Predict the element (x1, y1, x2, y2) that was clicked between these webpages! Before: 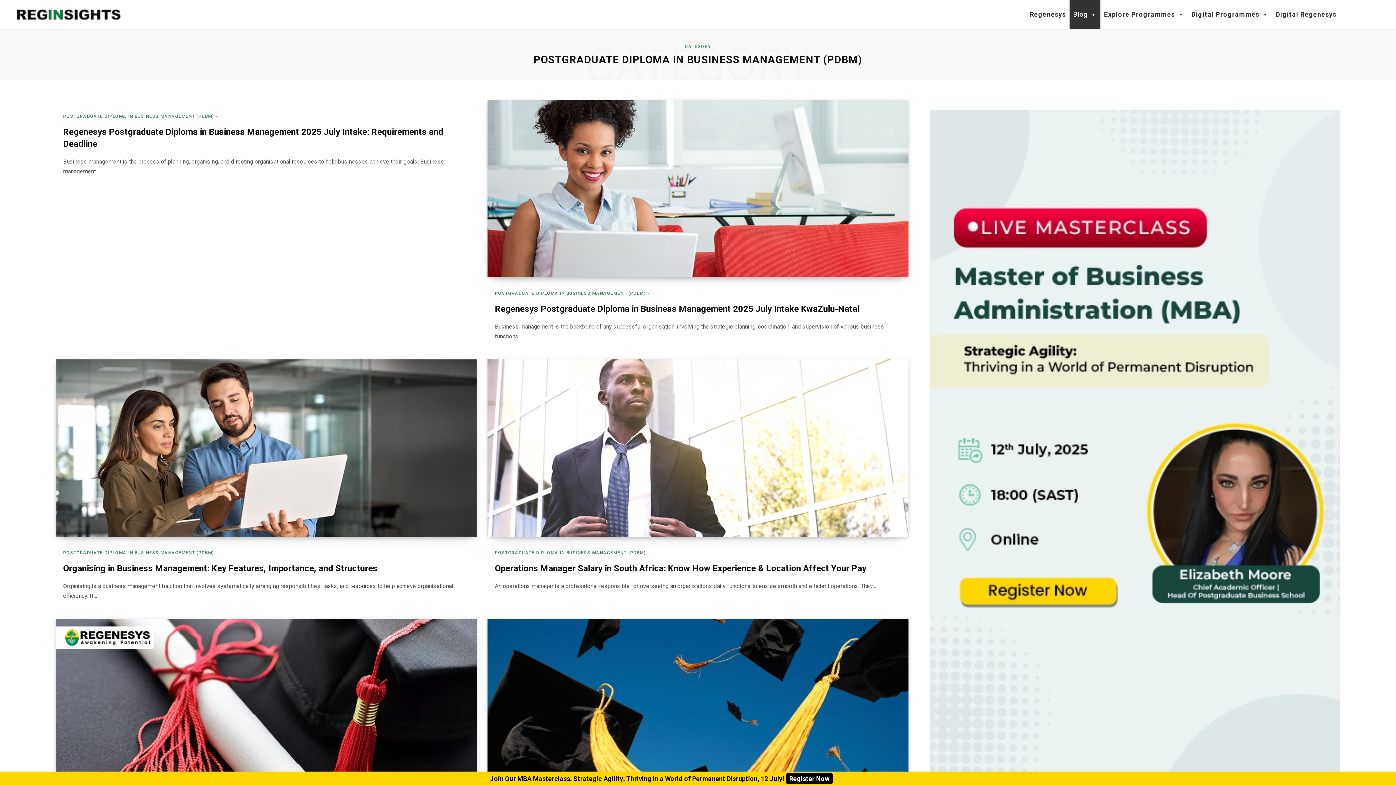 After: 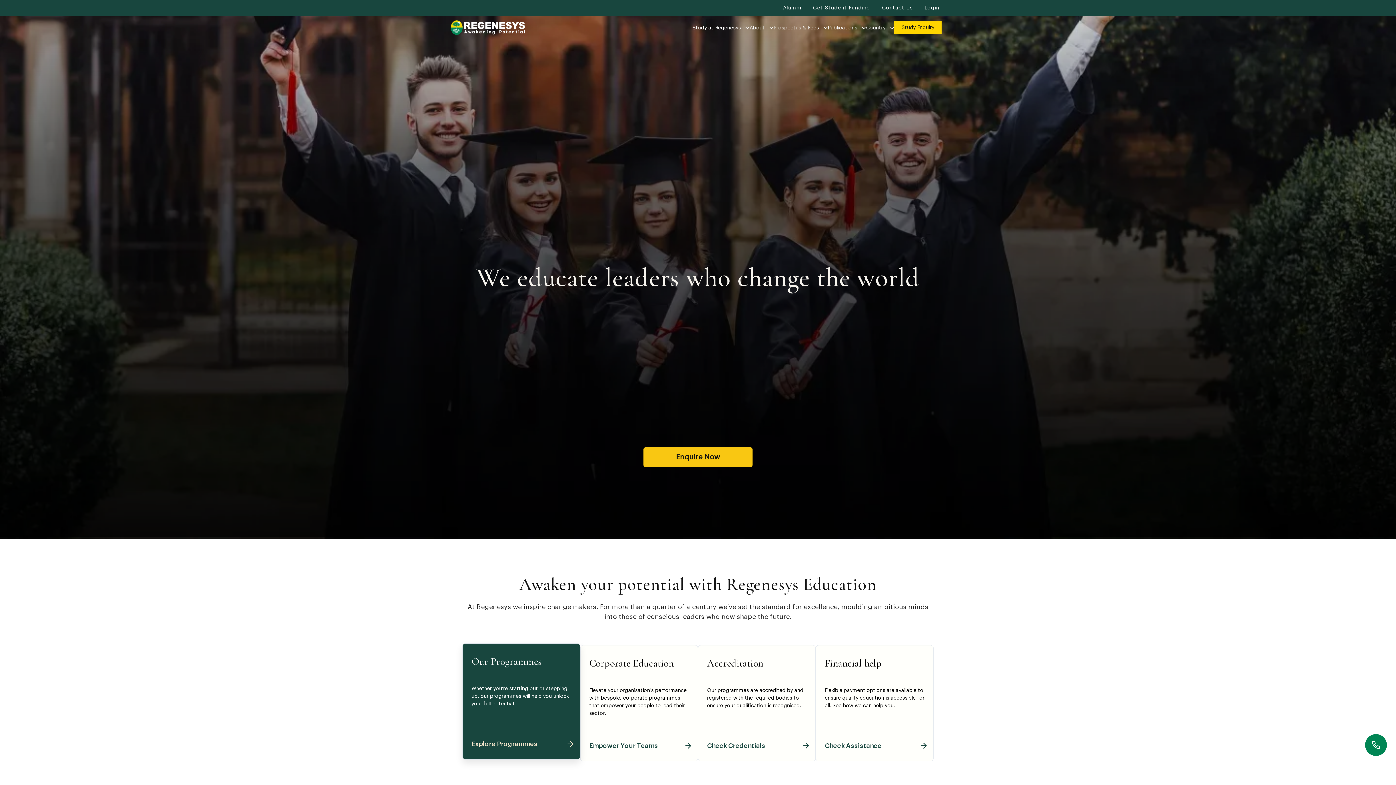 Action: bbox: (1026, 0, 1069, 29) label: Regenesys